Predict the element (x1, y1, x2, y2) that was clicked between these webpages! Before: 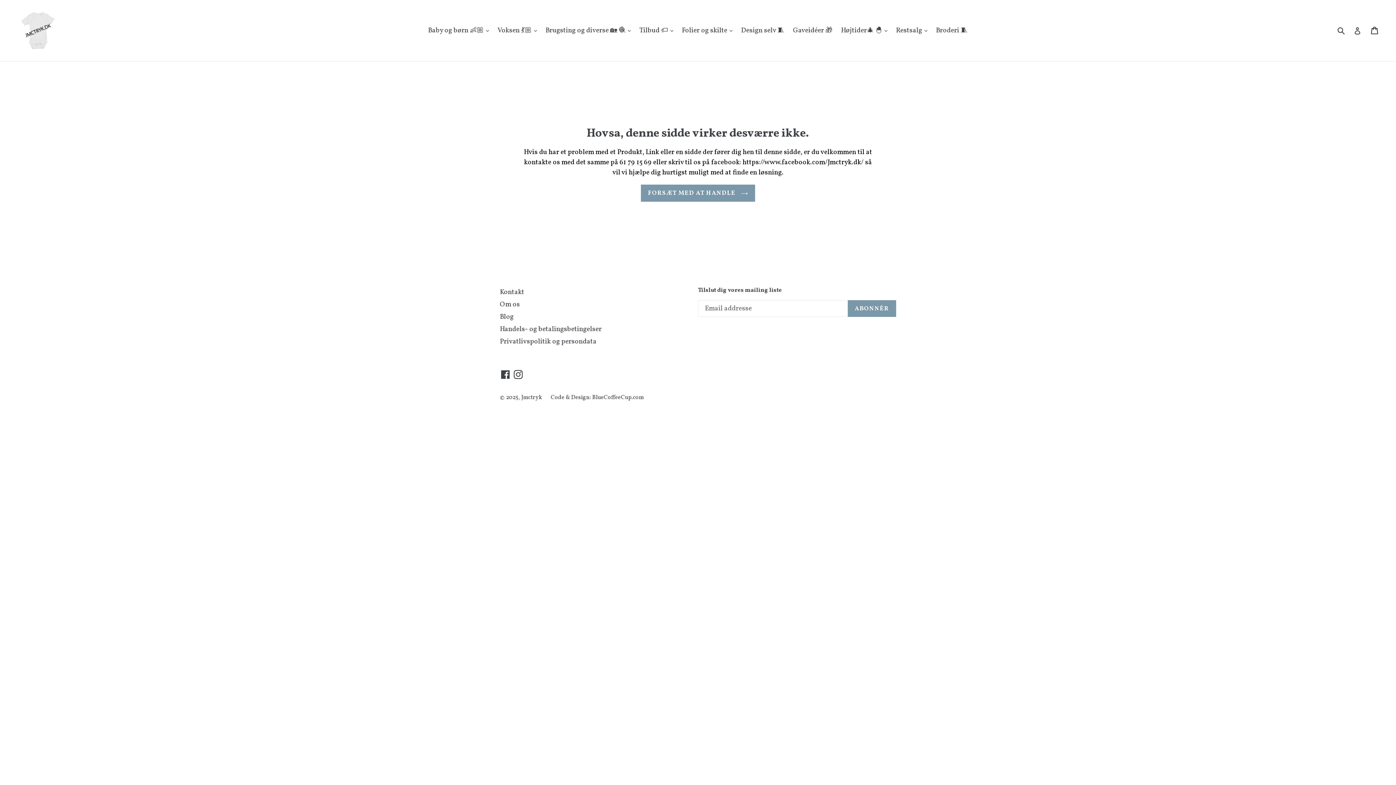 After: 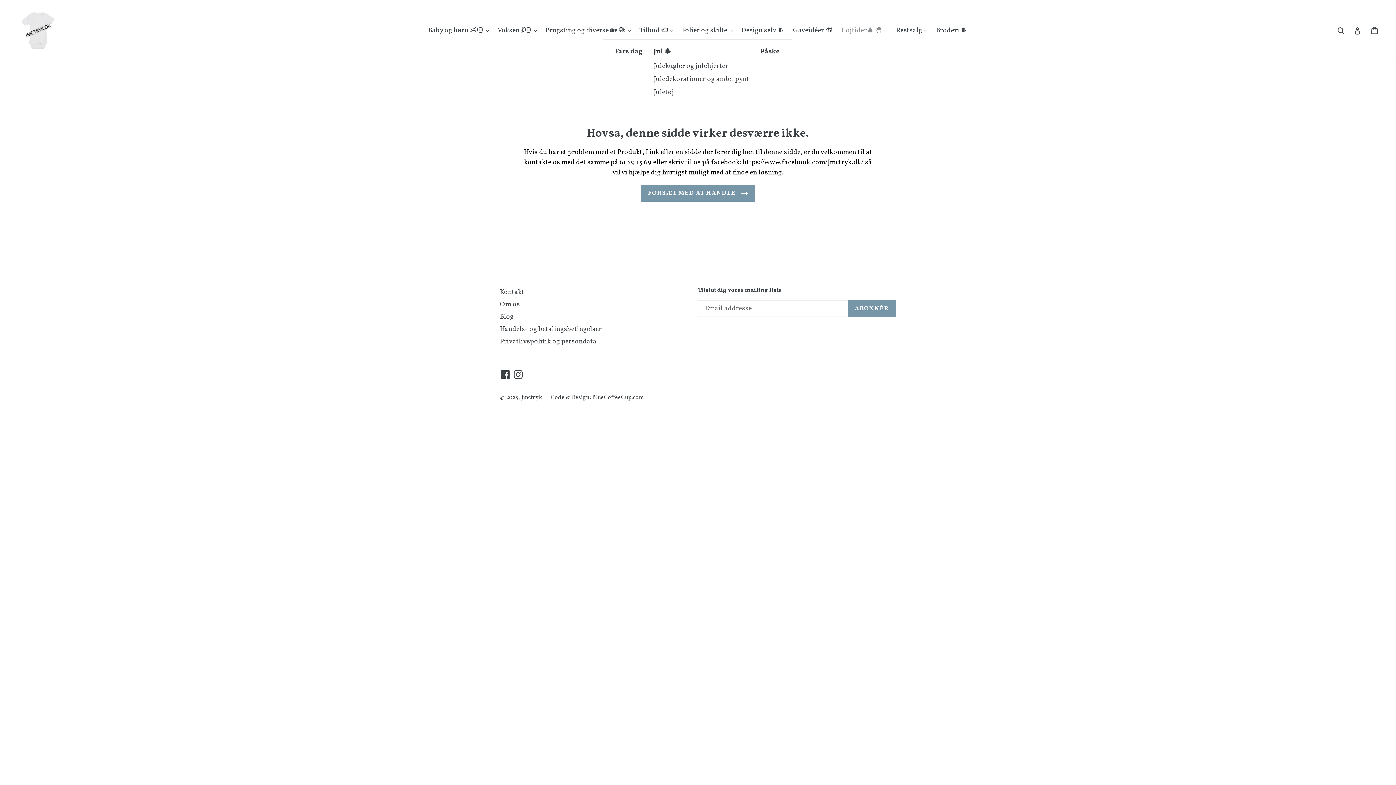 Action: label: Højtider🎄 🐣  bbox: (837, 24, 891, 36)